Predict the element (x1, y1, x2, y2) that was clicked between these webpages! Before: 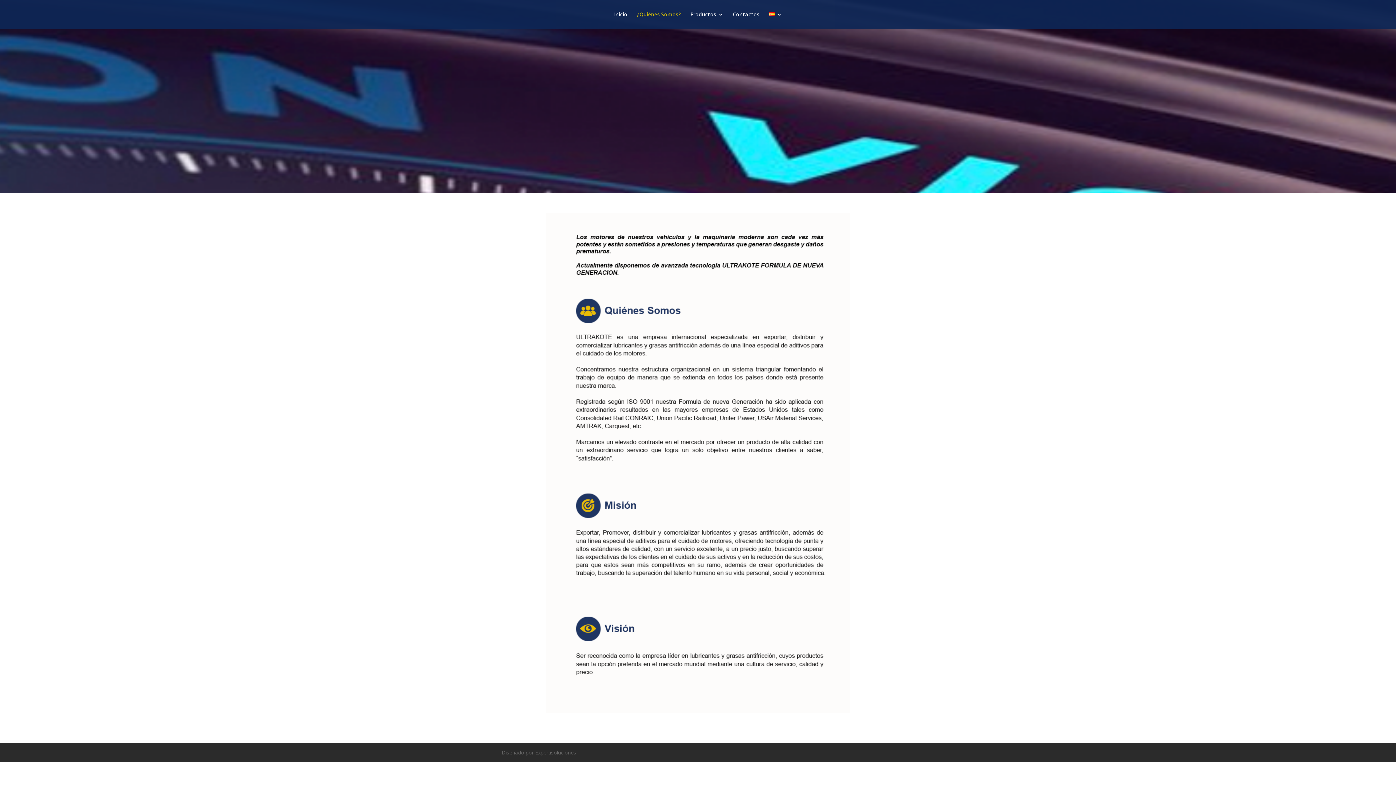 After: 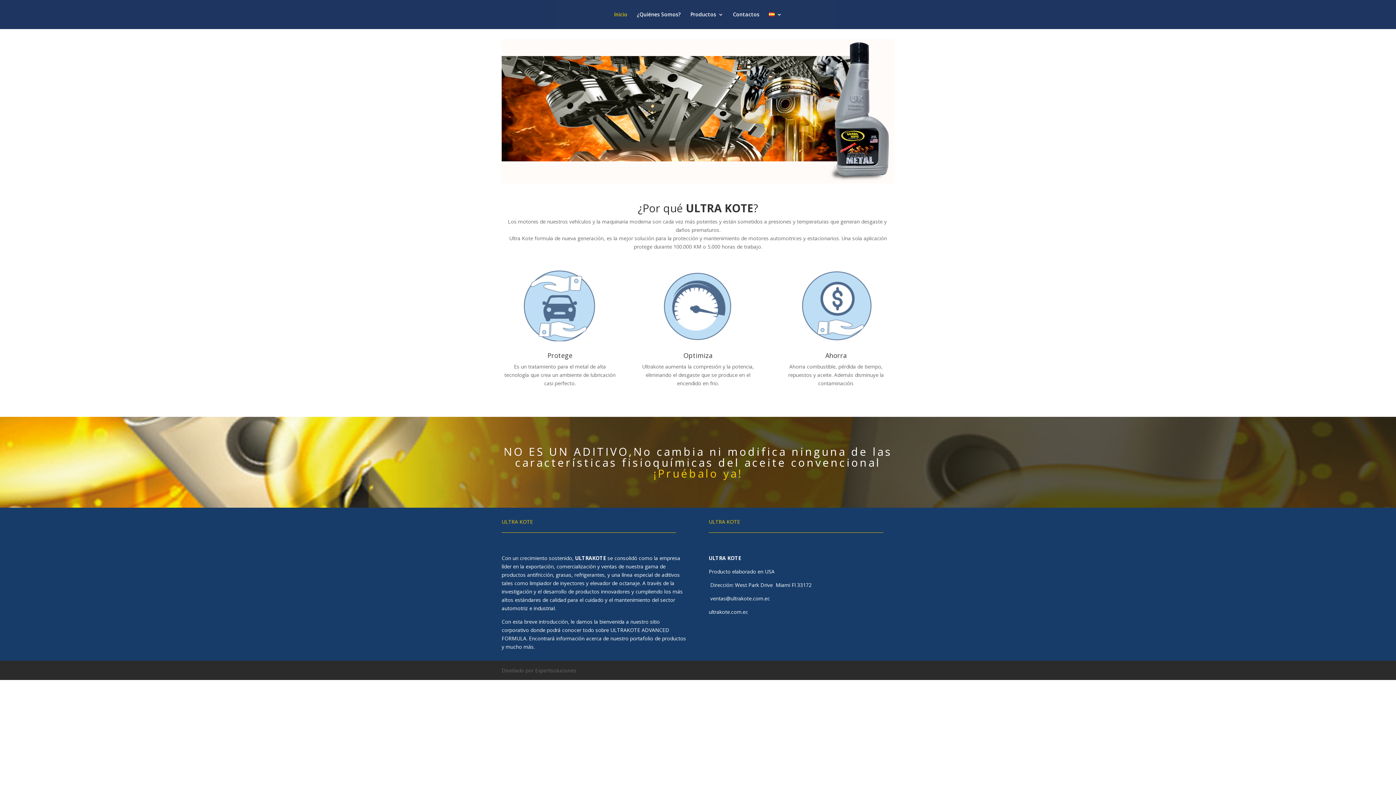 Action: label: Inicio bbox: (614, 12, 627, 29)